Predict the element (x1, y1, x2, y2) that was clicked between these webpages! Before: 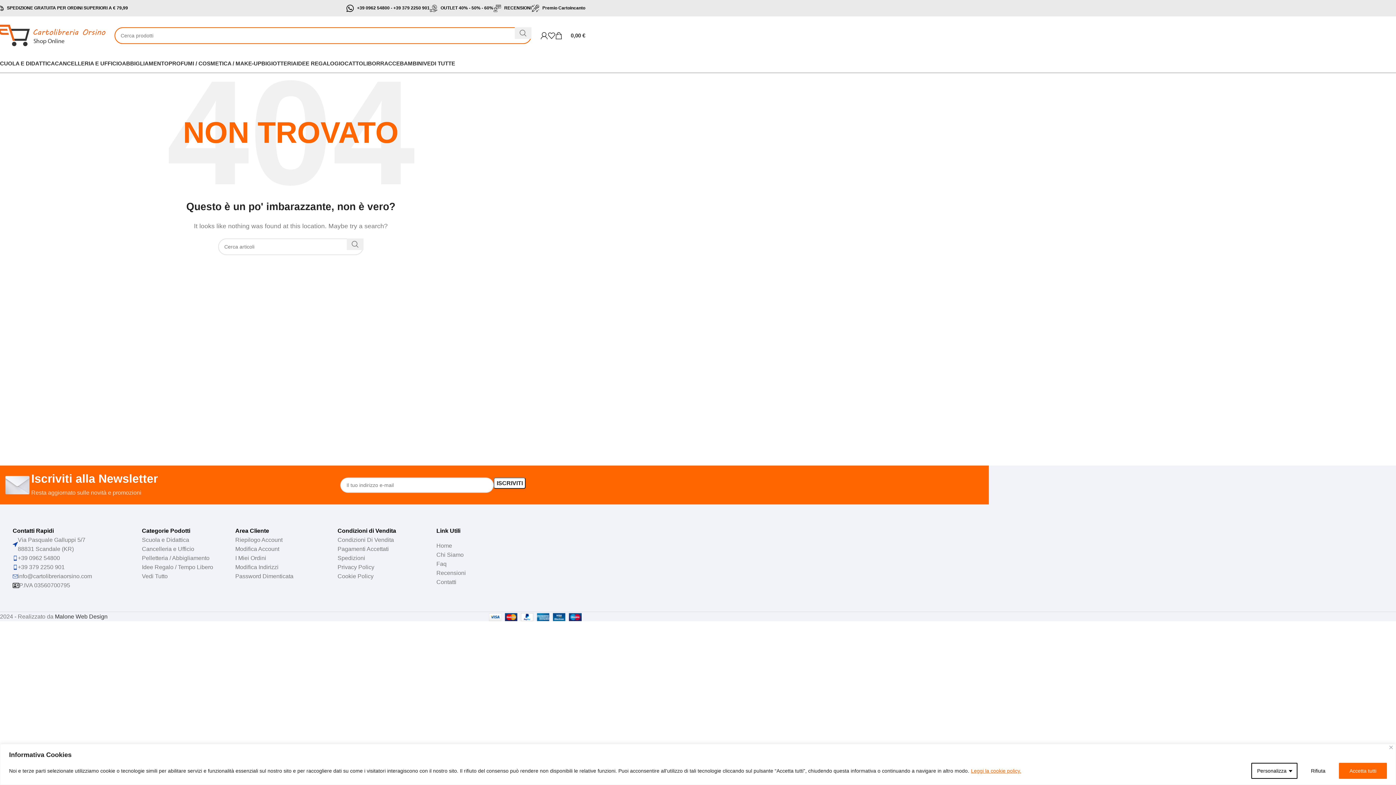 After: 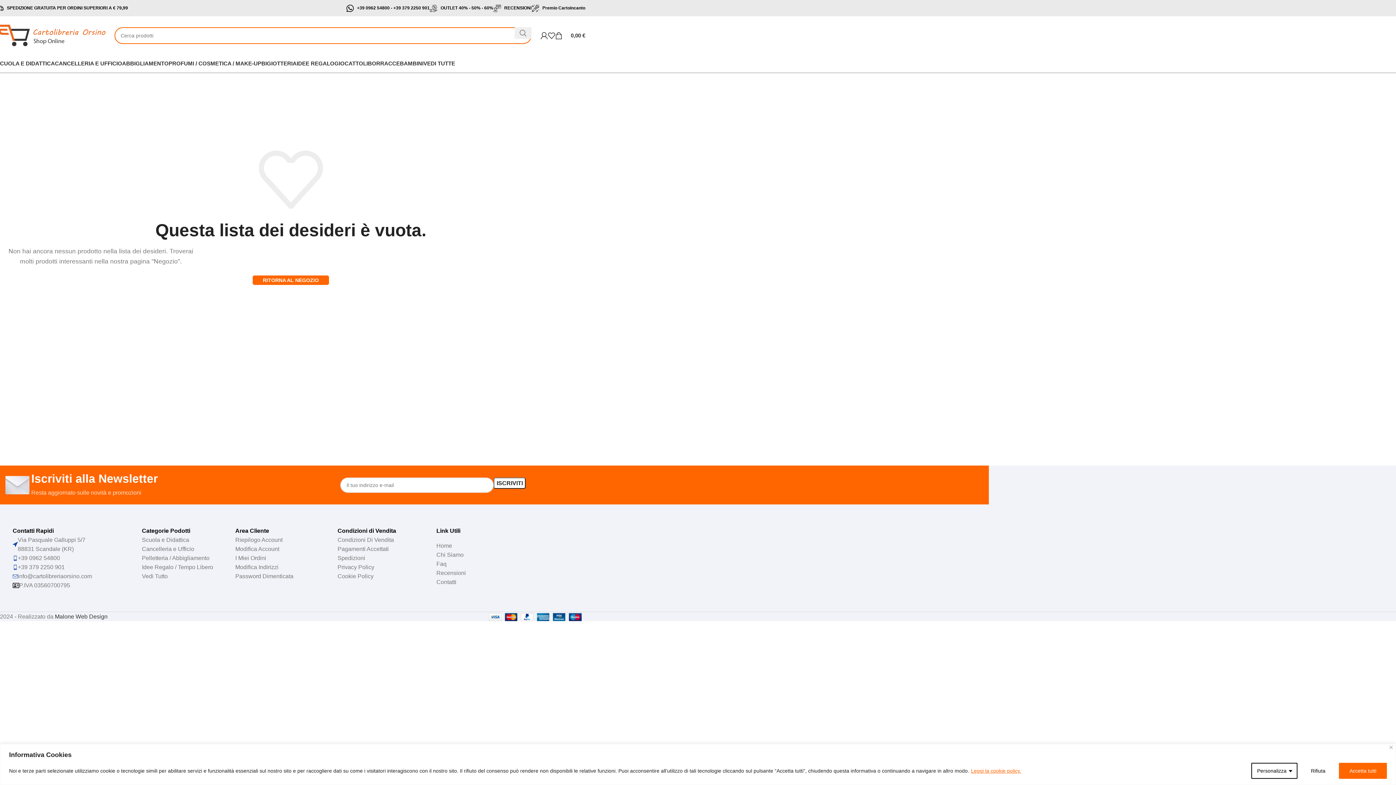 Action: bbox: (548, 28, 555, 42)